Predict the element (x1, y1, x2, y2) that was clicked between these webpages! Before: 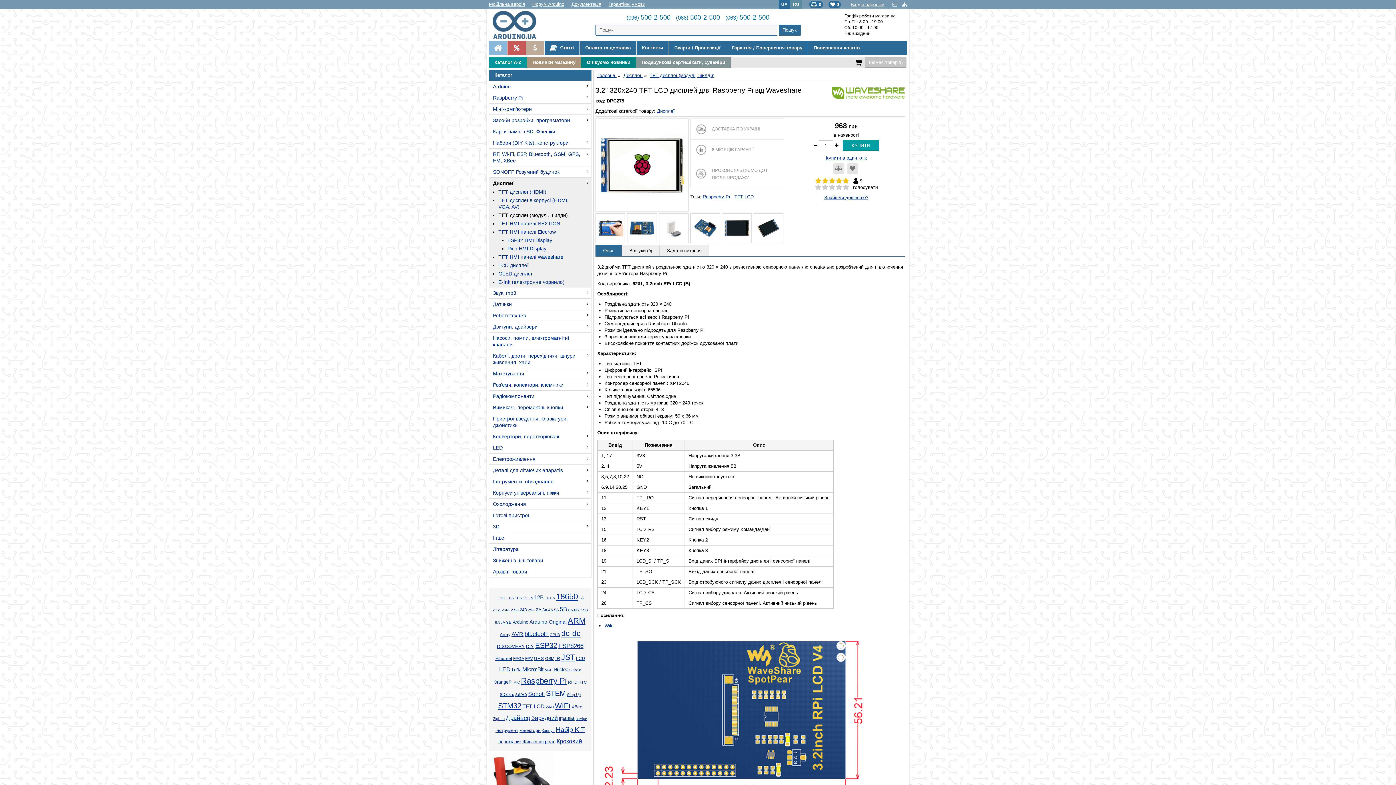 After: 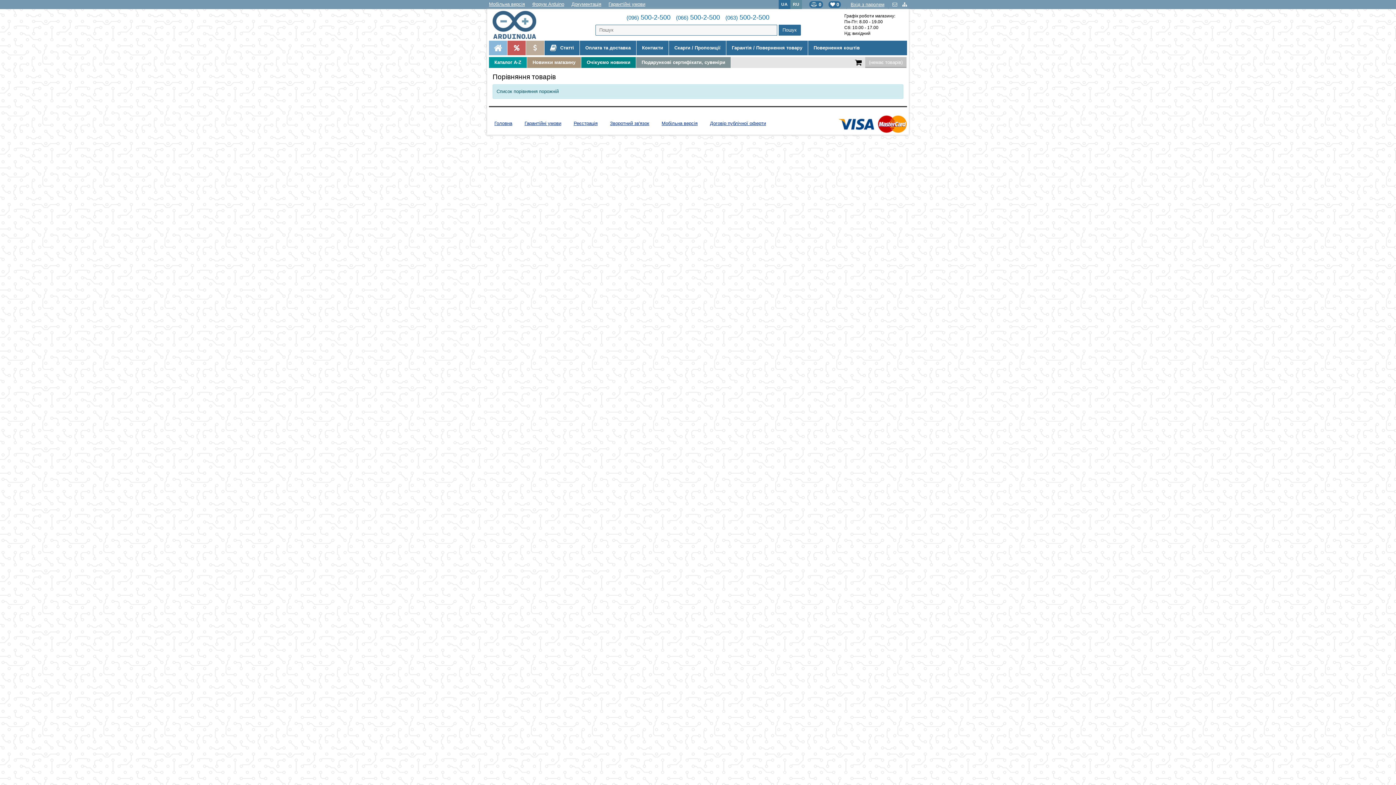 Action: bbox: (809, 1, 823, 8) label:  0